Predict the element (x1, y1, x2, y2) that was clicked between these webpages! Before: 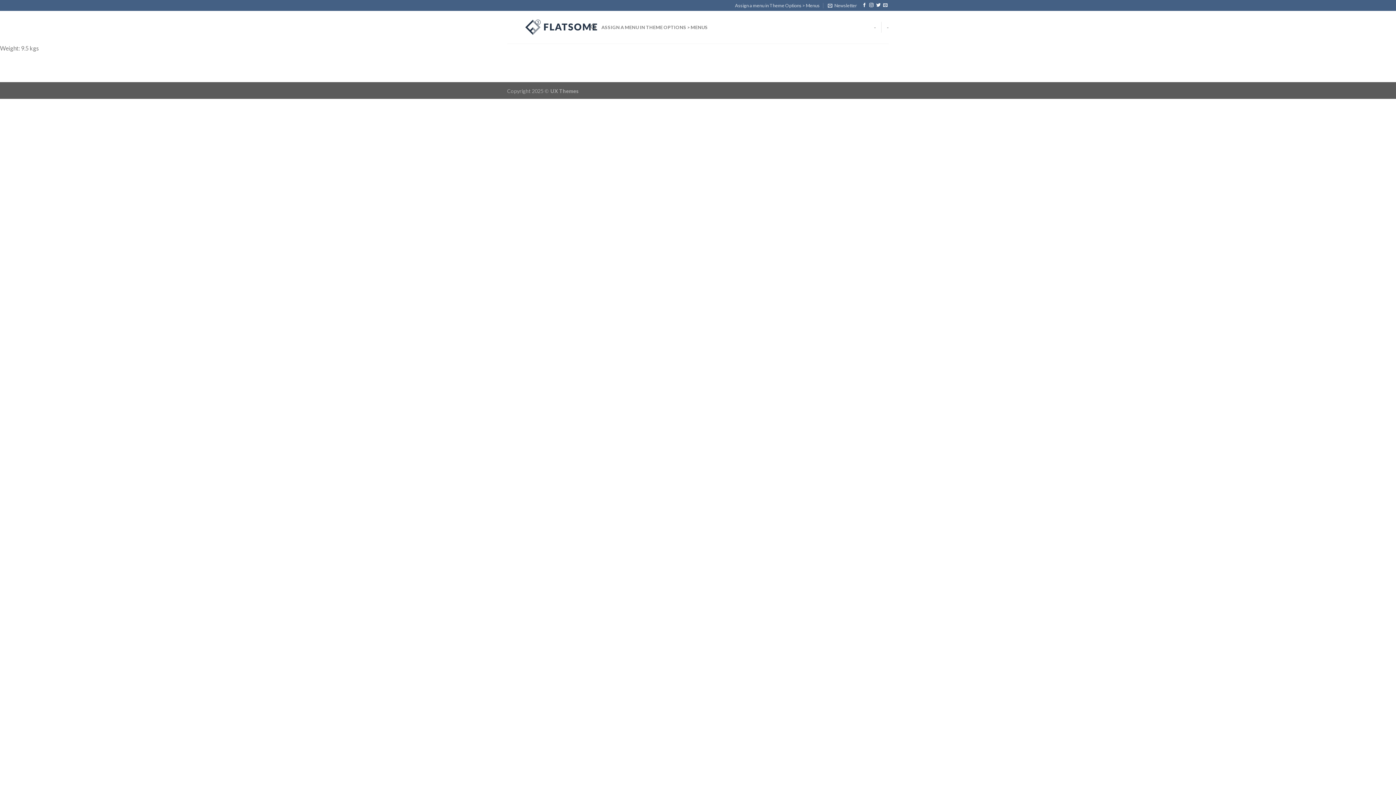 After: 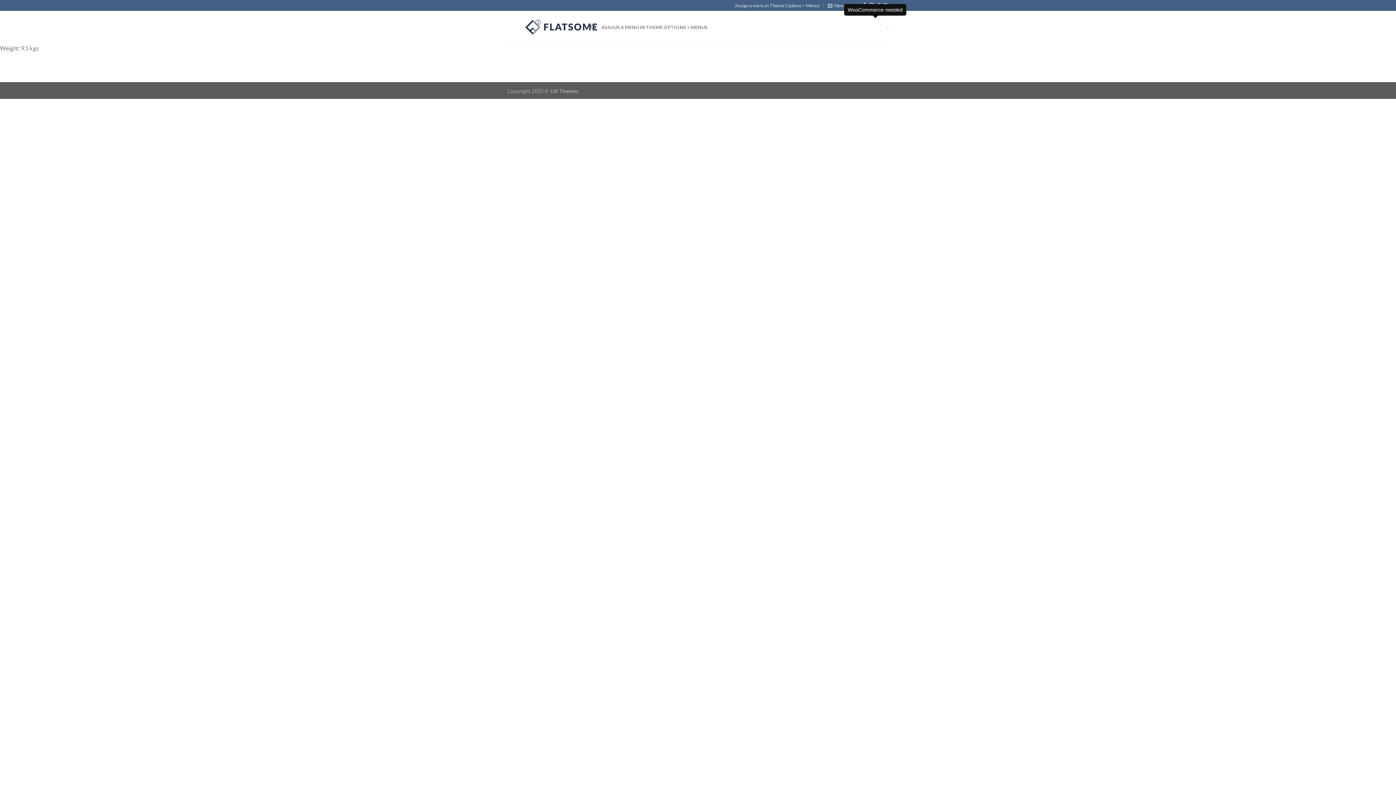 Action: label: - bbox: (874, 20, 876, 34)